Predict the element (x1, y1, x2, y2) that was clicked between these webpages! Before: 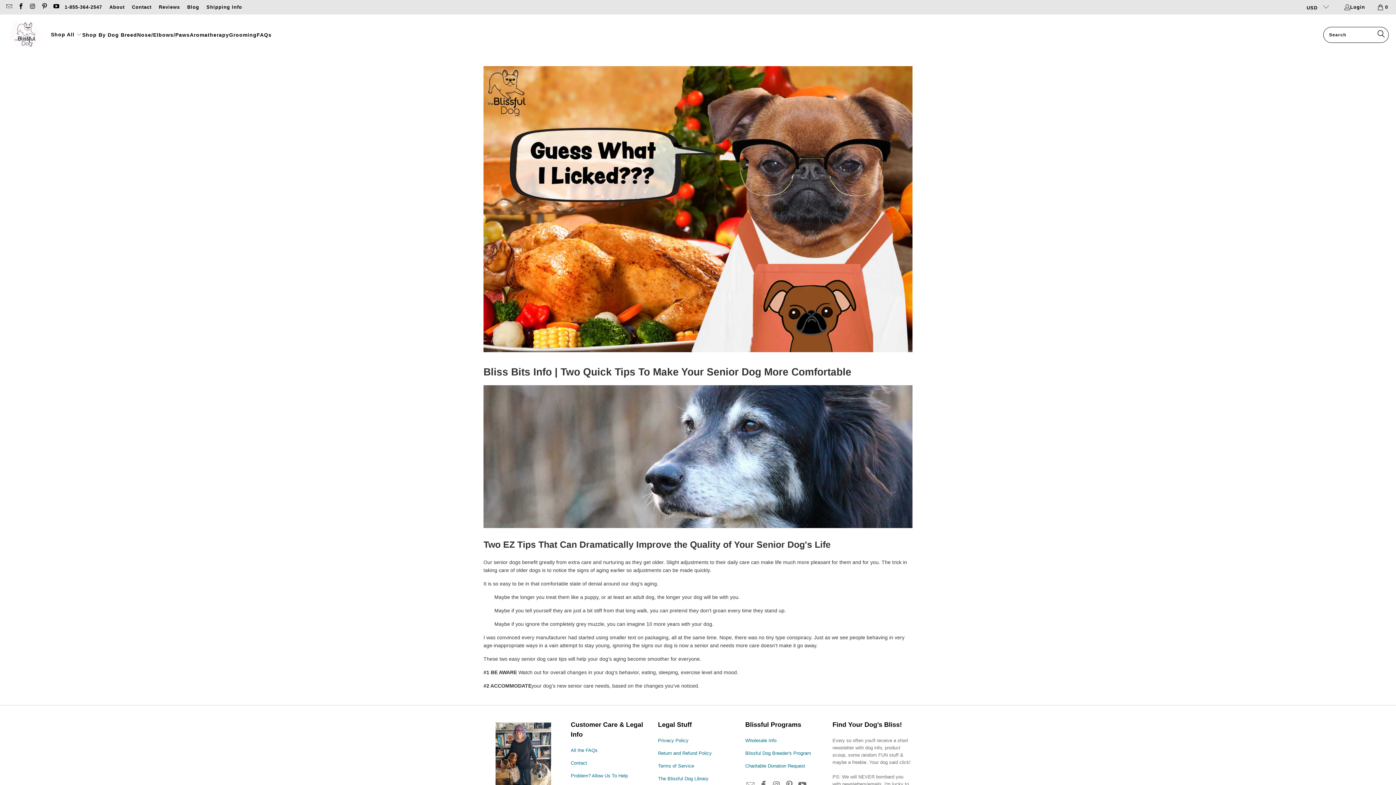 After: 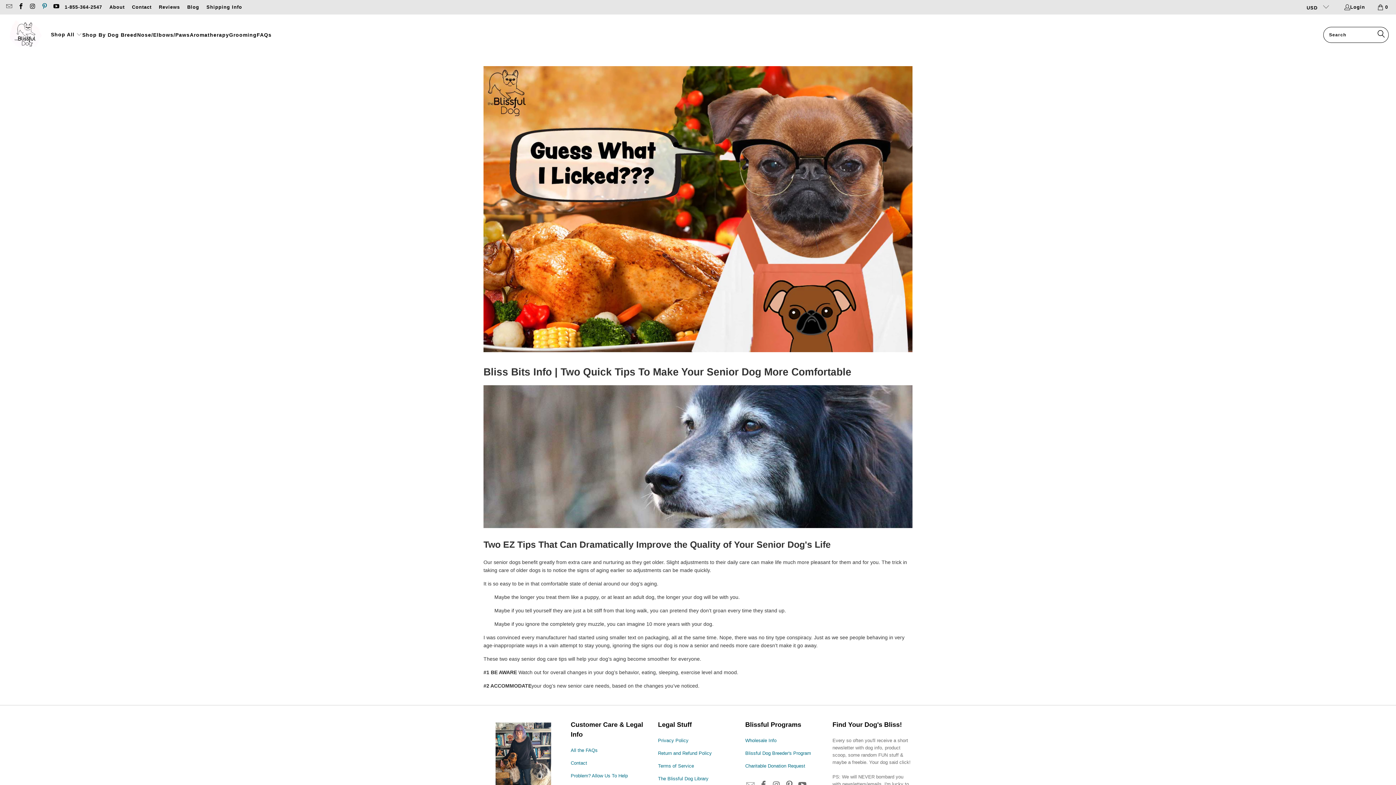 Action: bbox: (40, 4, 47, 9)